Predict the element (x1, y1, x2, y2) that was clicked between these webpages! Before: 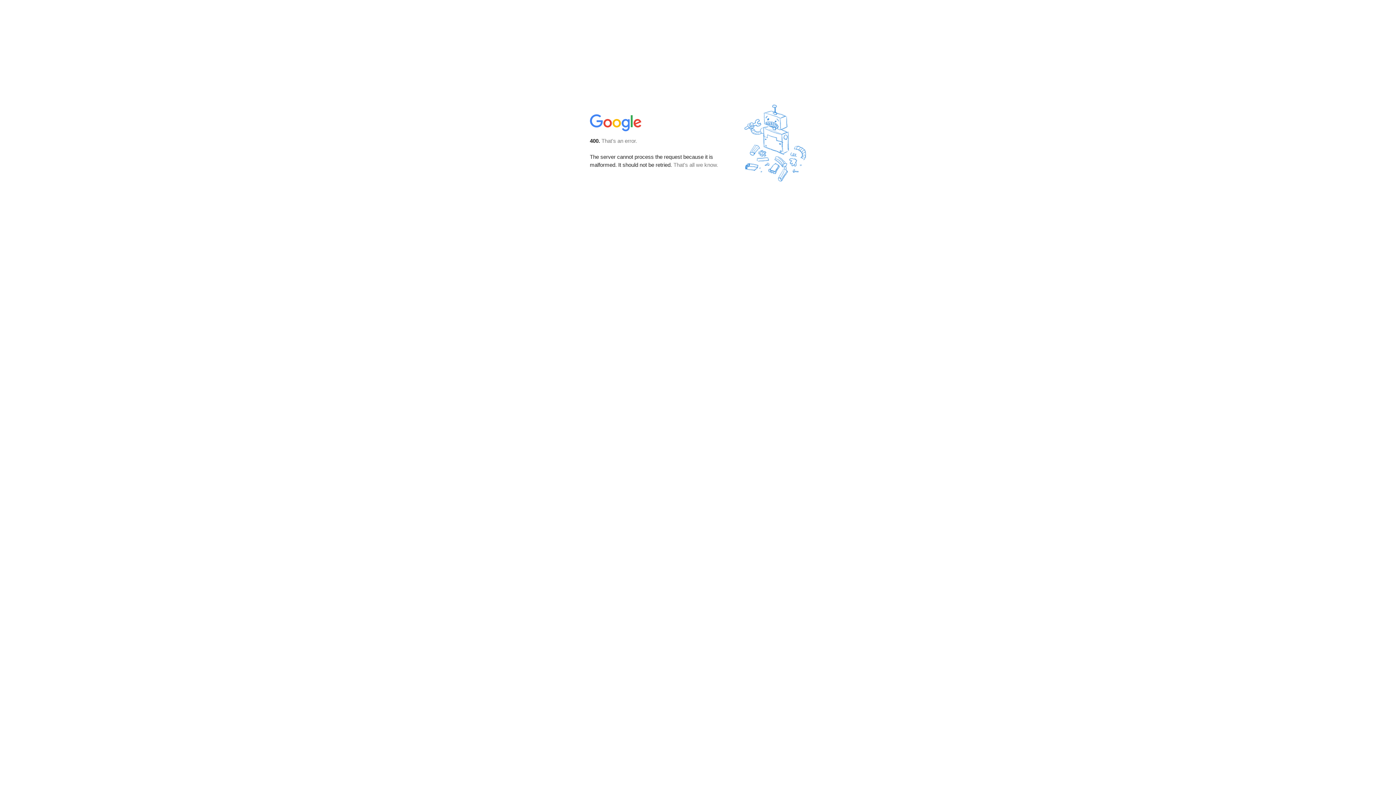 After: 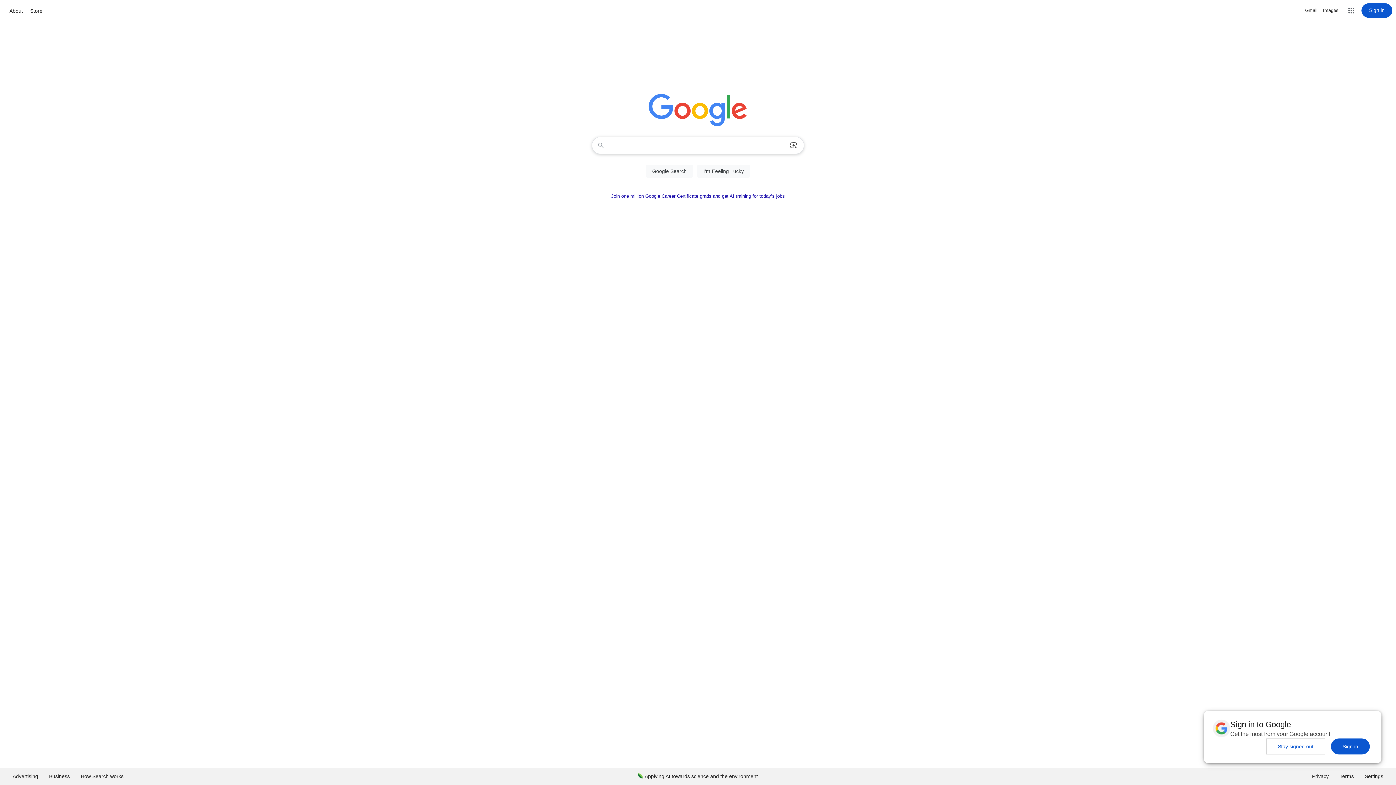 Action: bbox: (590, 127, 642, 134)